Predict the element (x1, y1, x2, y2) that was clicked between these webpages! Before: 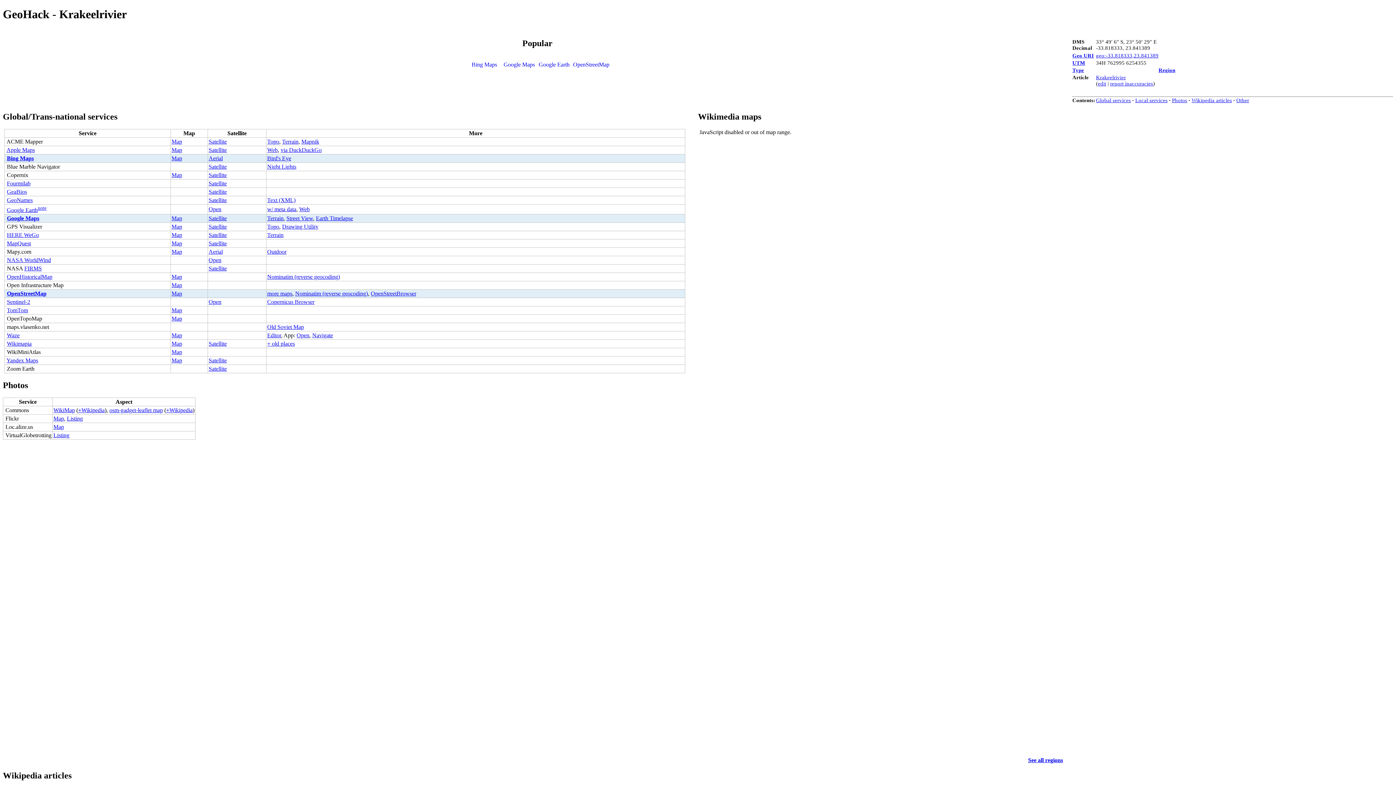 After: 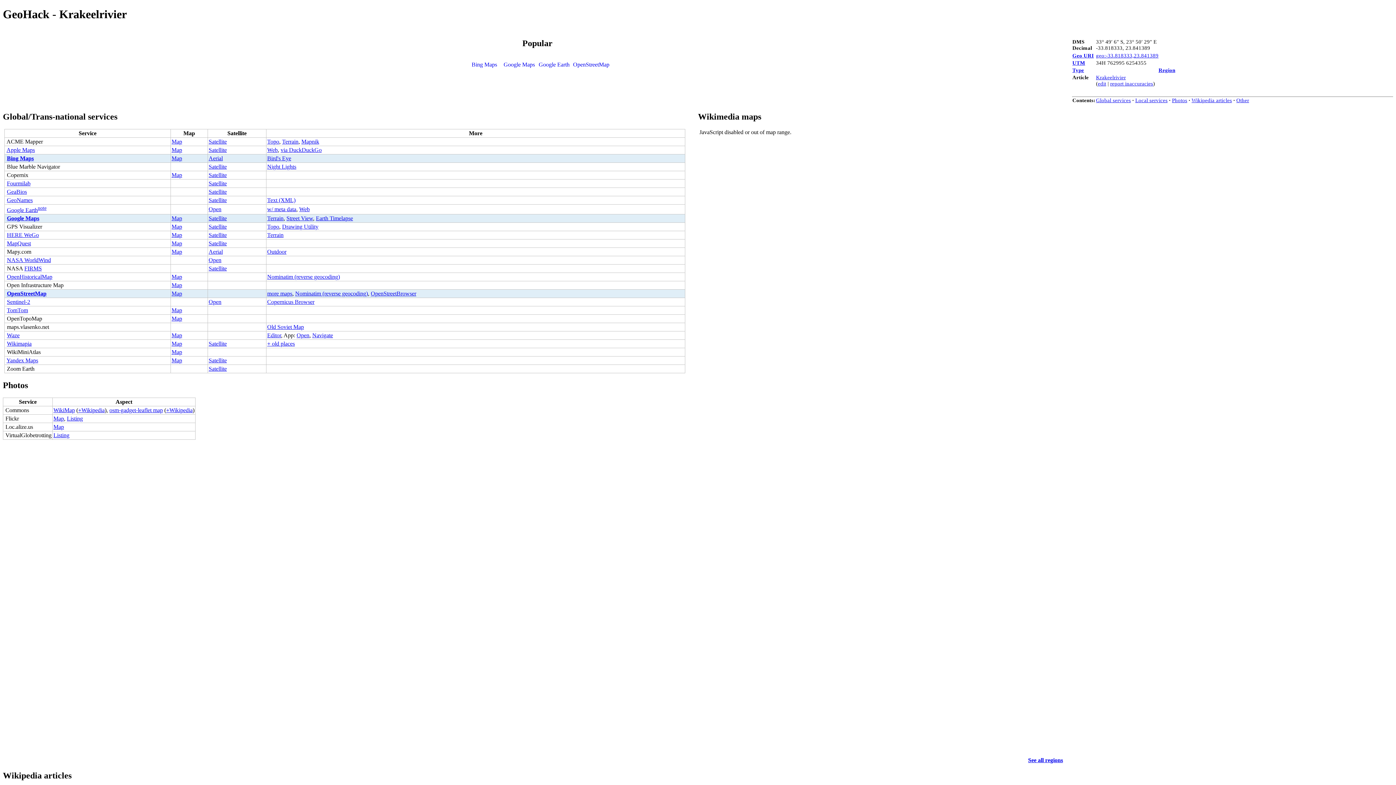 Action: label: Global services bbox: (1096, 97, 1131, 103)